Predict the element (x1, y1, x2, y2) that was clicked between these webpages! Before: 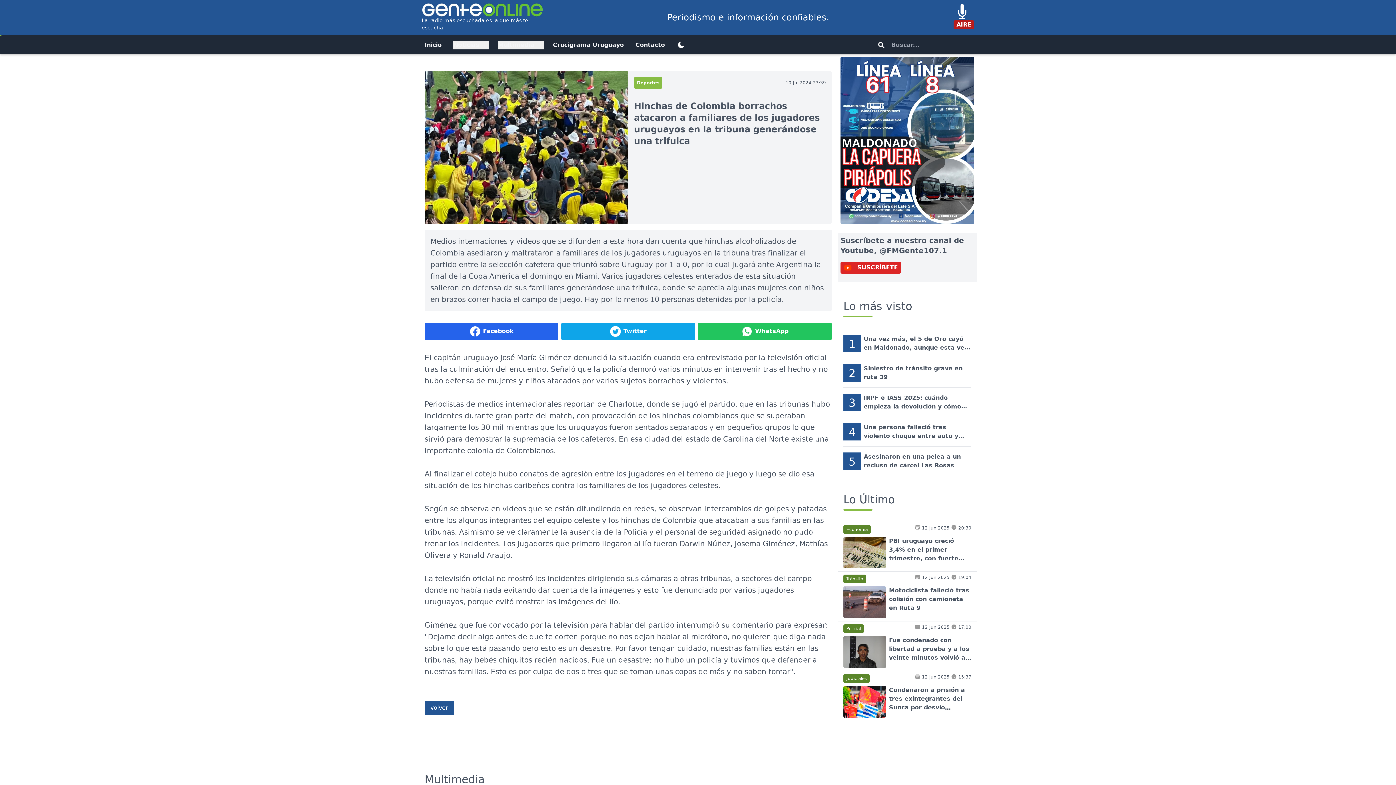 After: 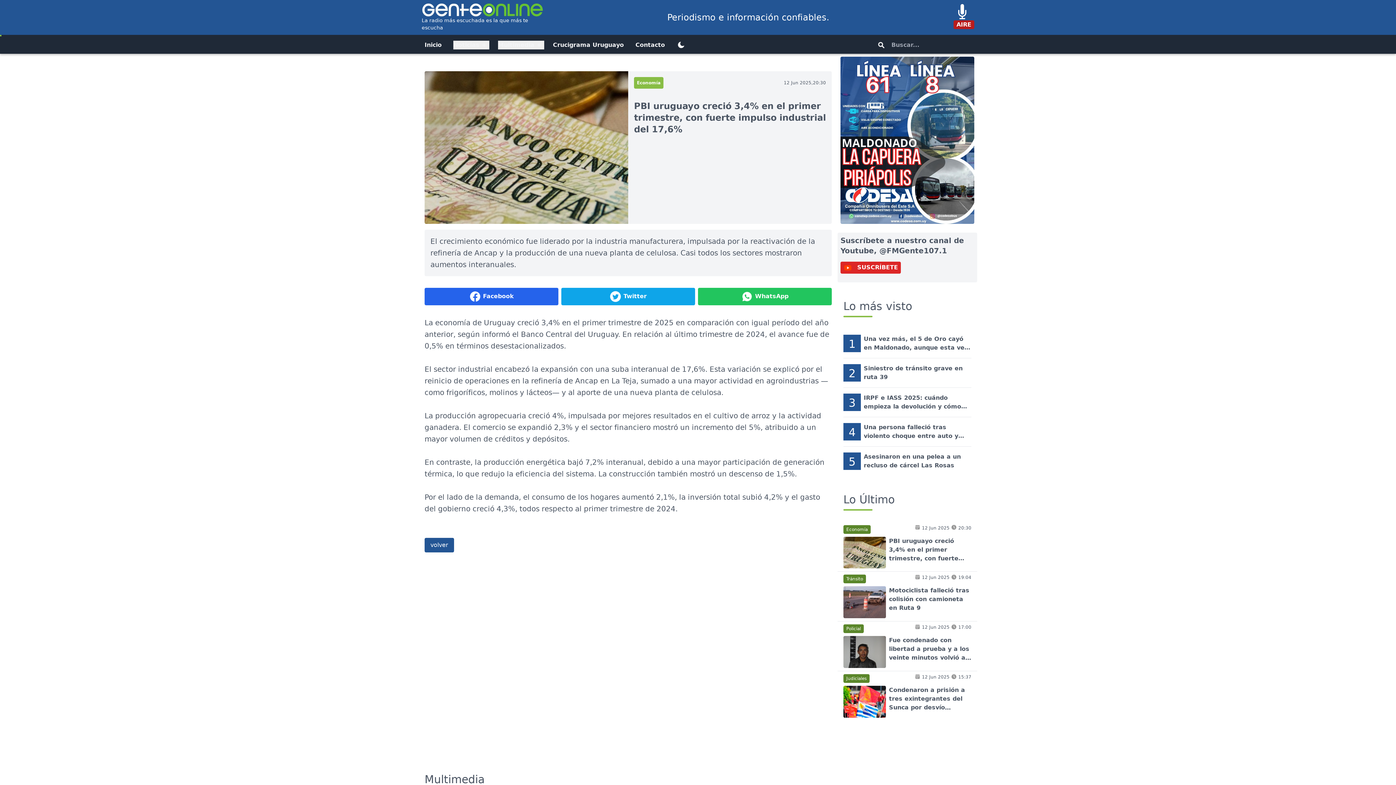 Action: bbox: (843, 536, 886, 568)